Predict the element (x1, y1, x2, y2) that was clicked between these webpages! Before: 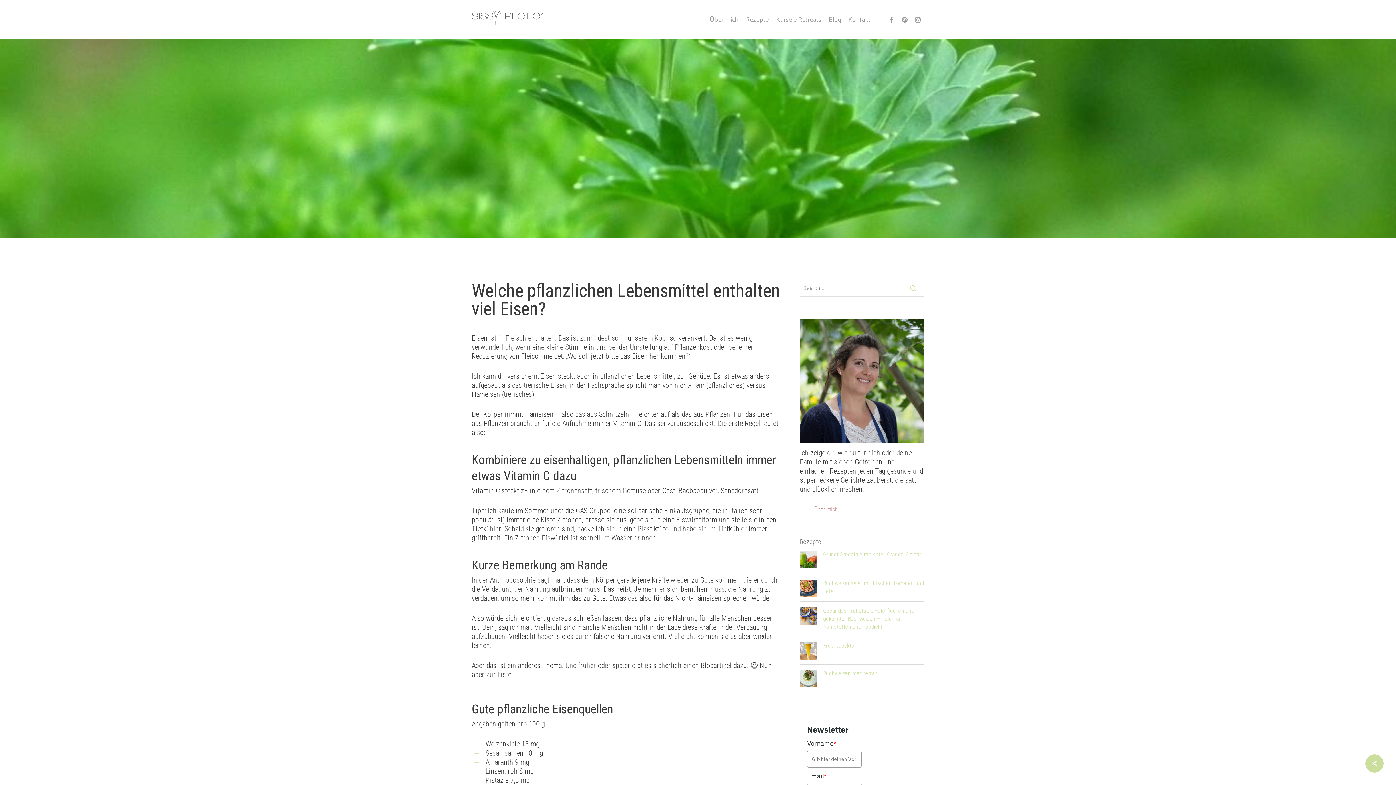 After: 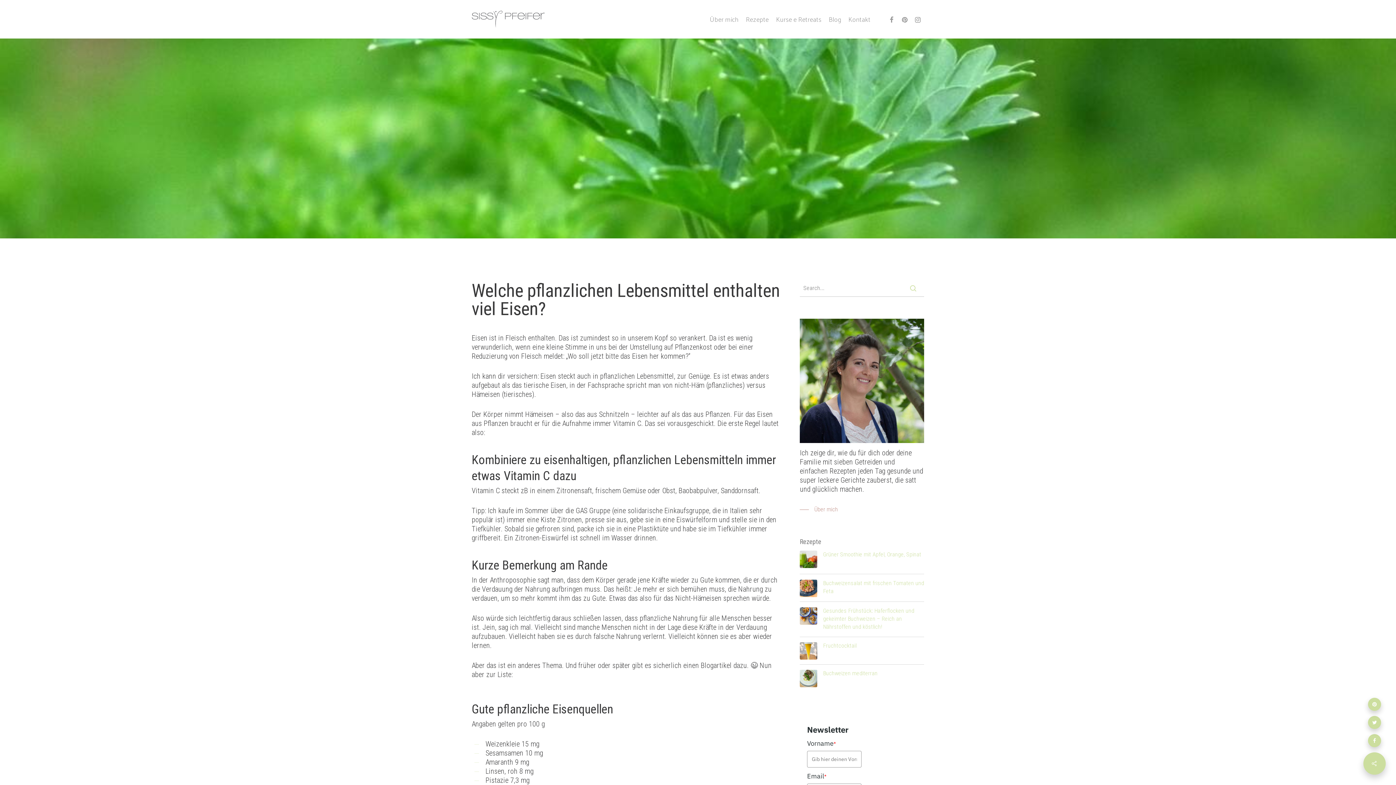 Action: bbox: (1365, 754, 1384, 773)